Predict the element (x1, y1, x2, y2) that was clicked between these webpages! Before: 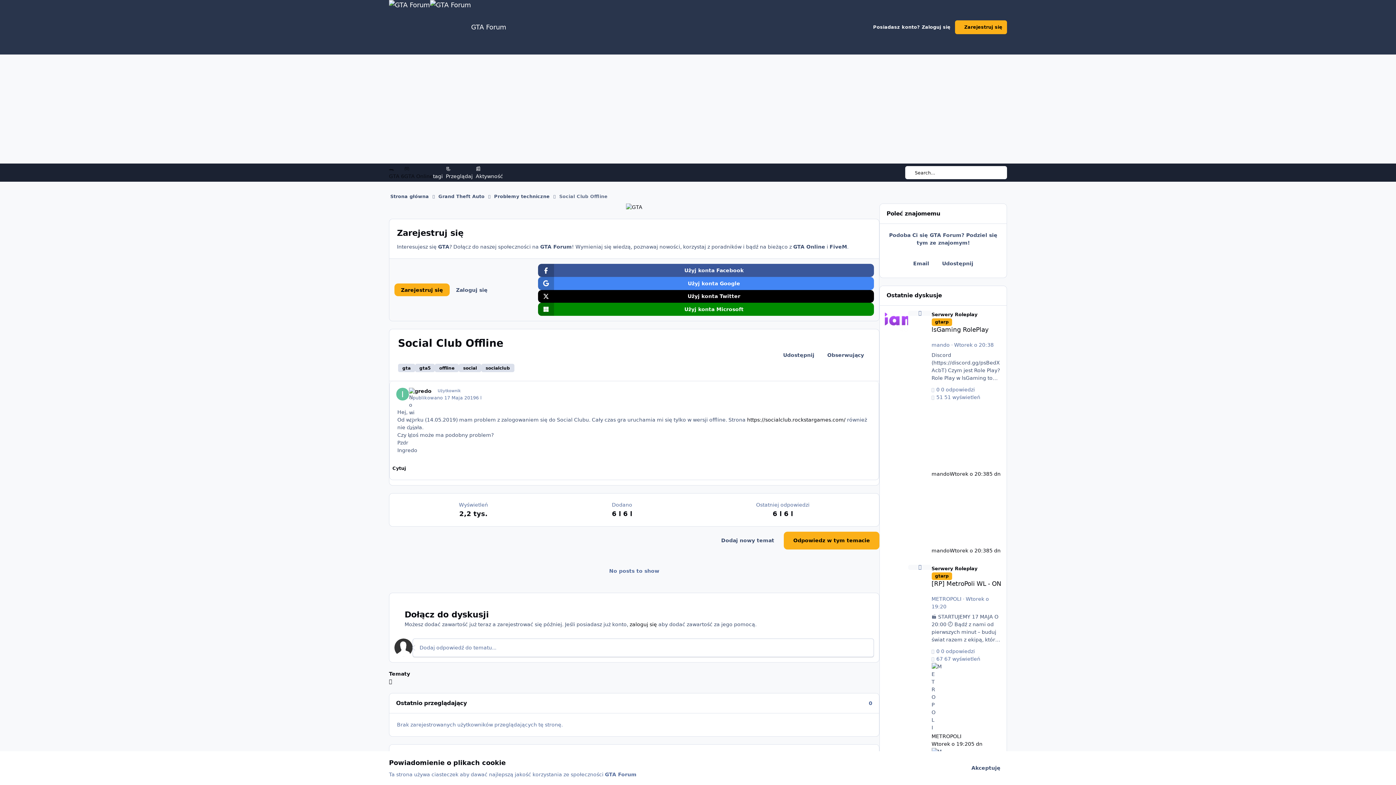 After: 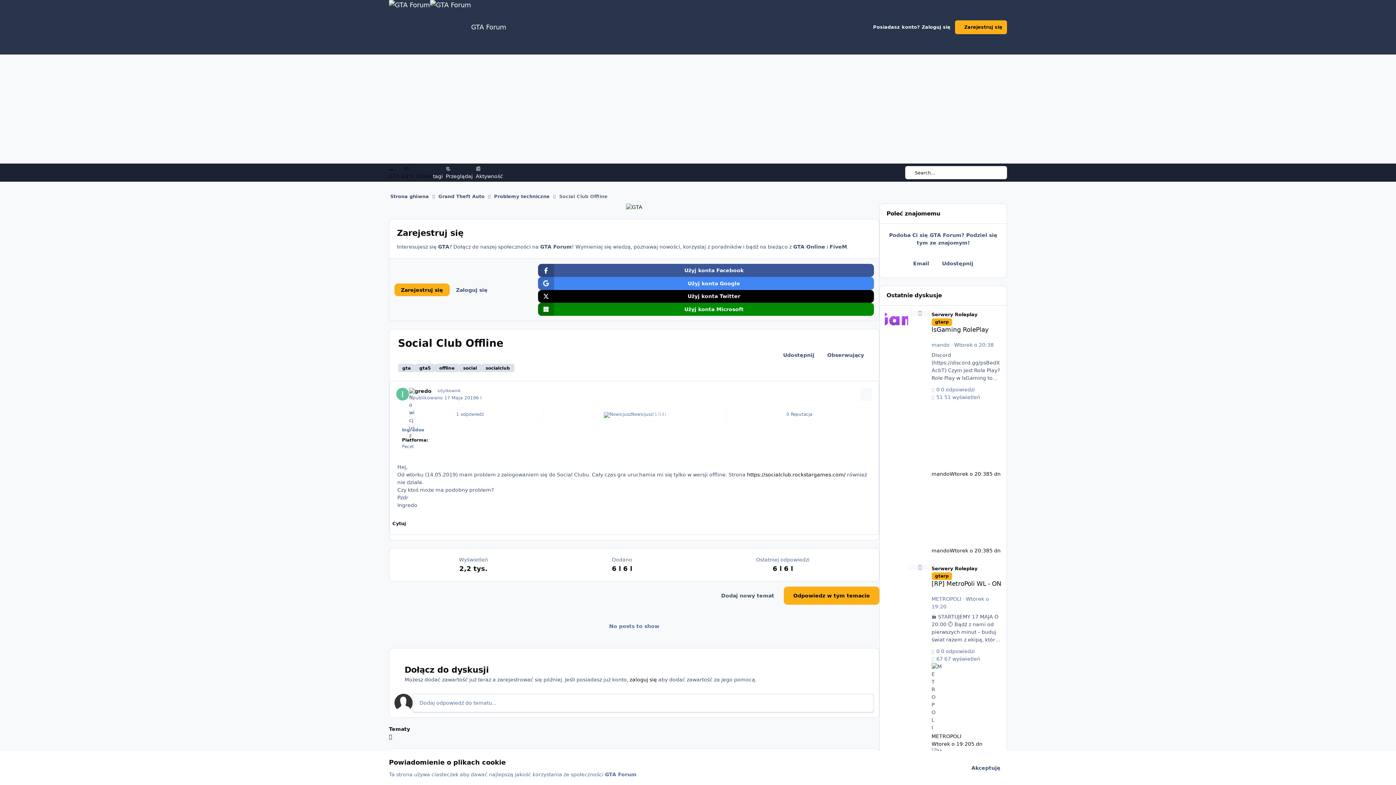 Action: bbox: (860, 388, 872, 400) label: Author stats